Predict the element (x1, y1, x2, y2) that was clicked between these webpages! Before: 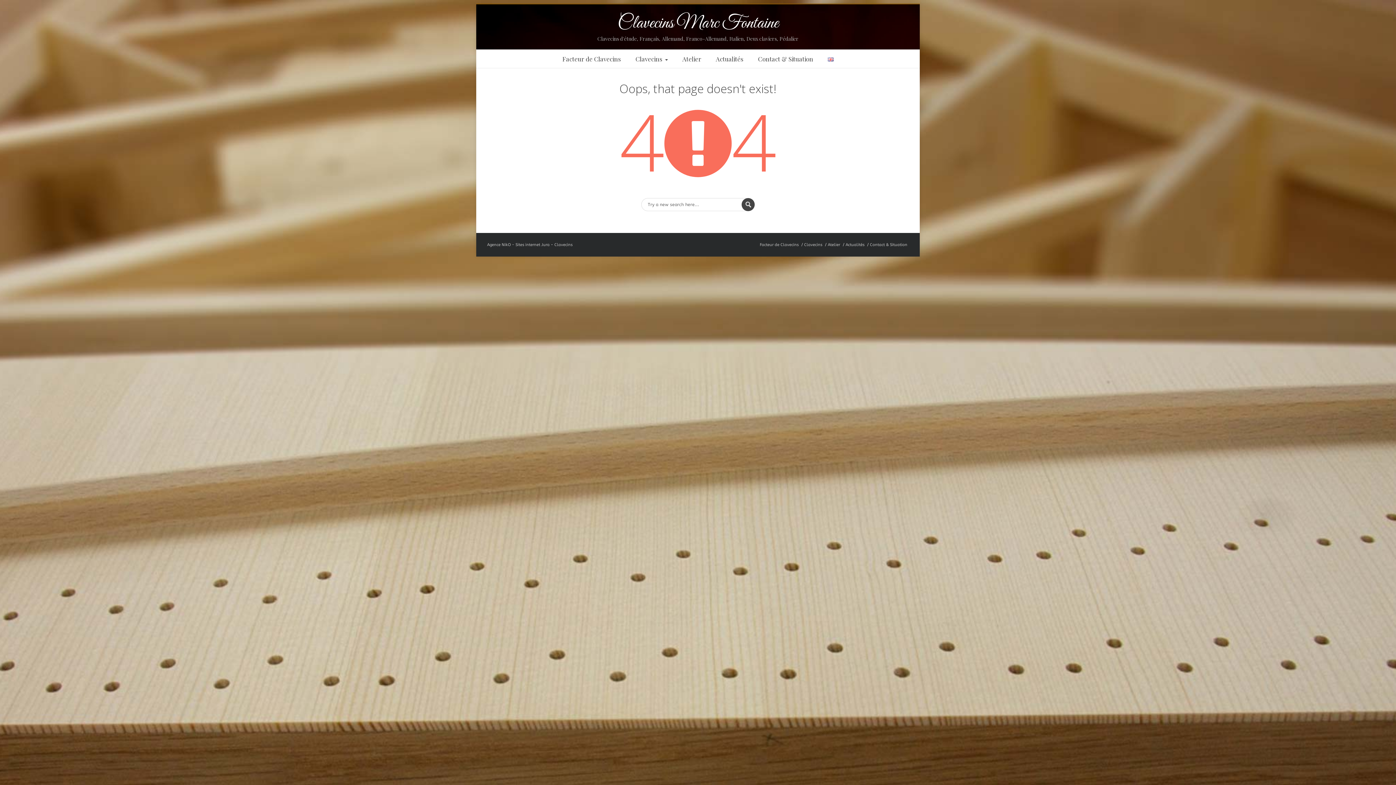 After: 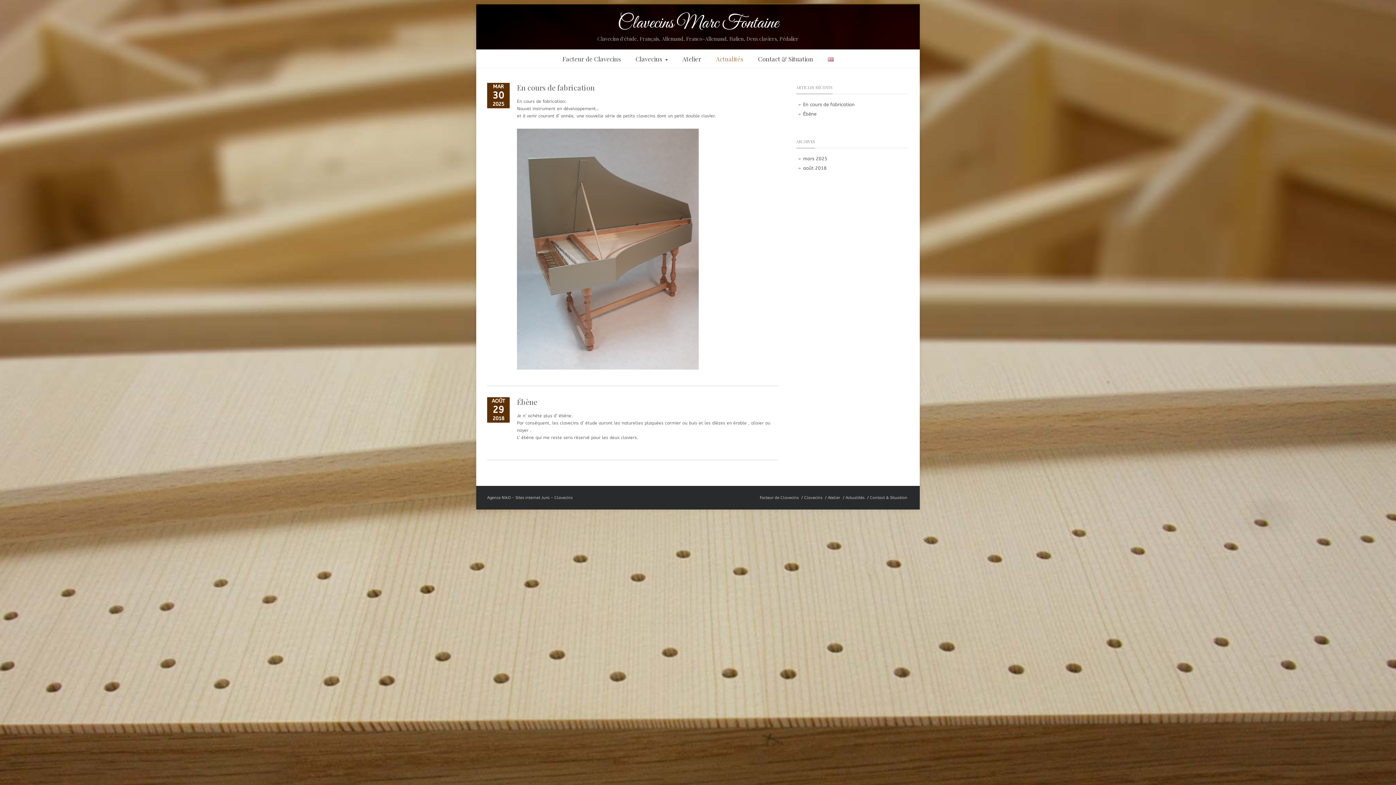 Action: label: Actualités bbox: (712, 49, 747, 68)